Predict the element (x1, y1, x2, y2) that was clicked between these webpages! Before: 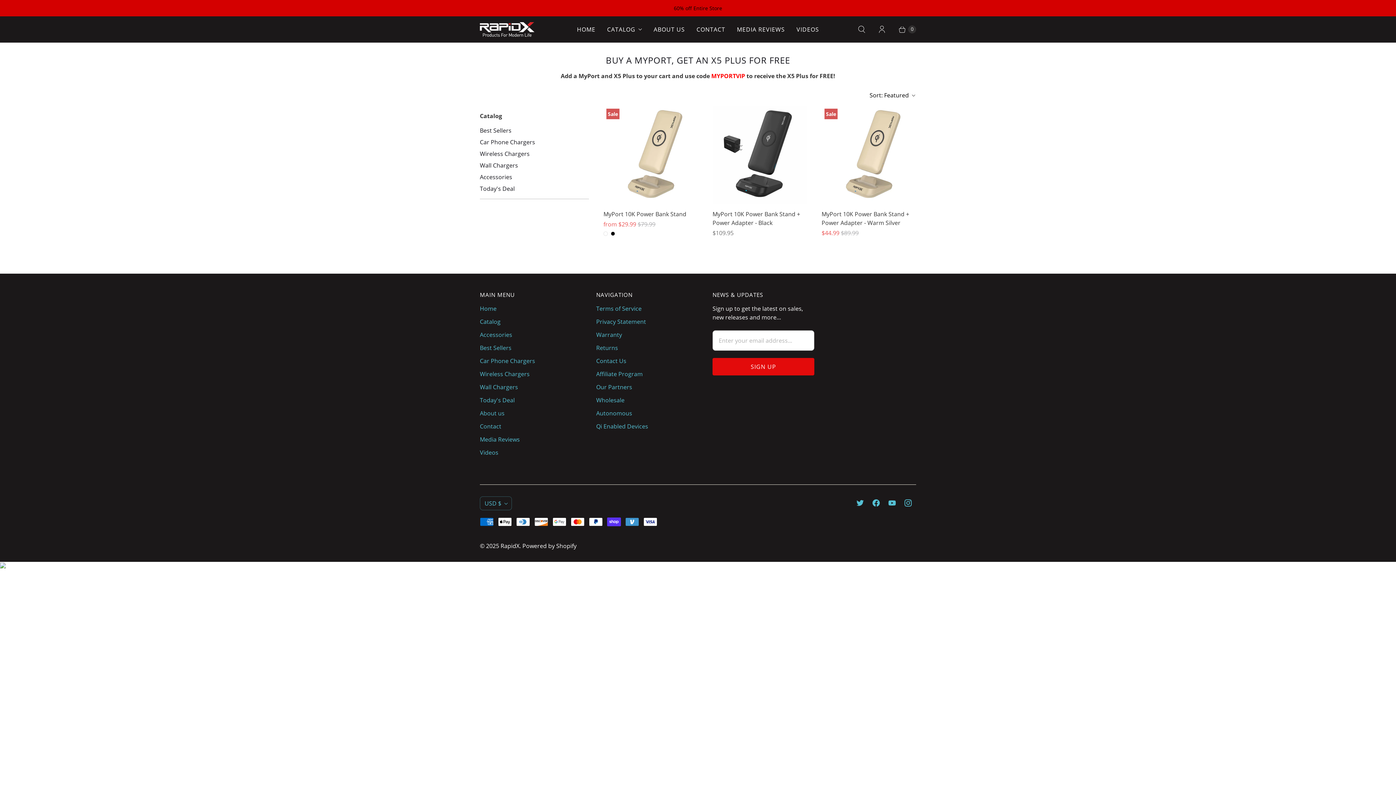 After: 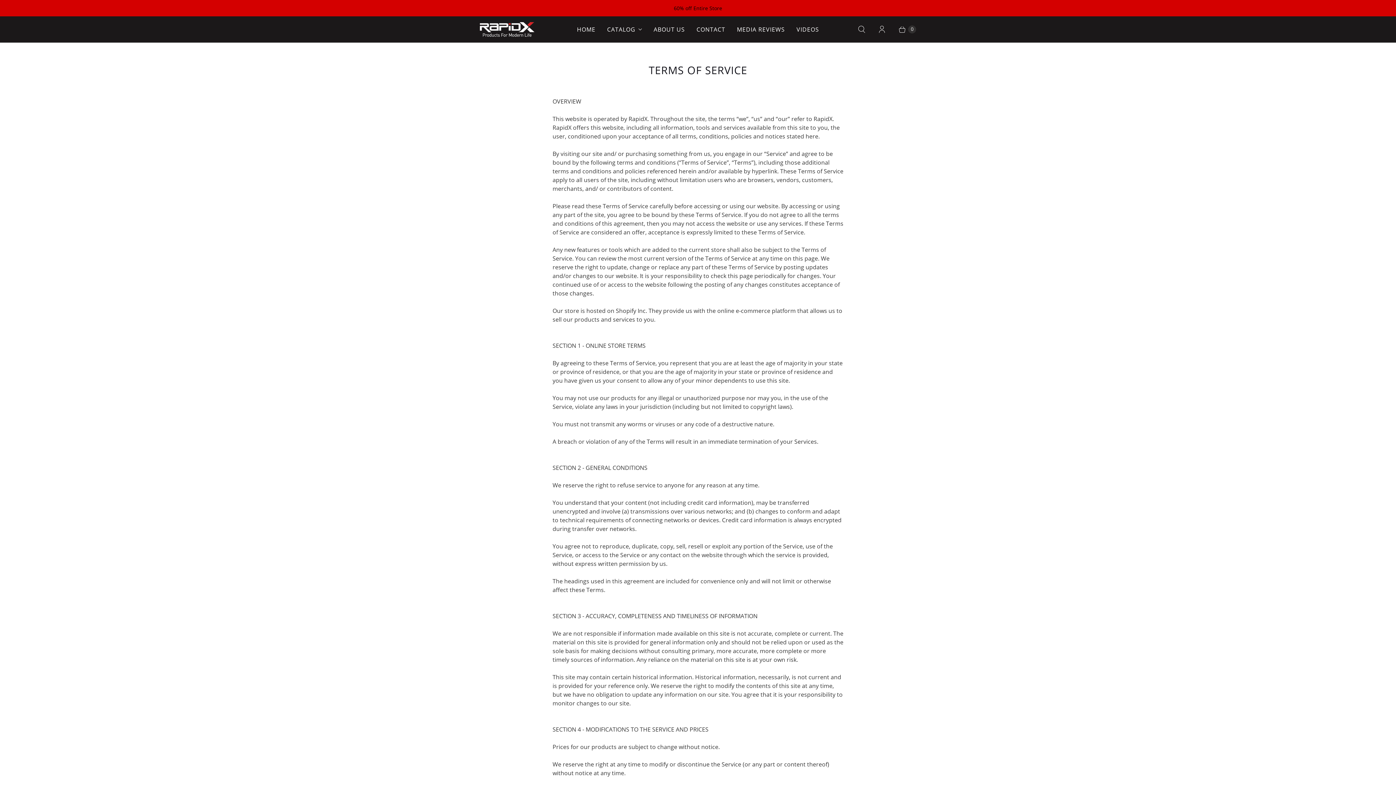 Action: bbox: (596, 304, 641, 312) label: Terms of Service